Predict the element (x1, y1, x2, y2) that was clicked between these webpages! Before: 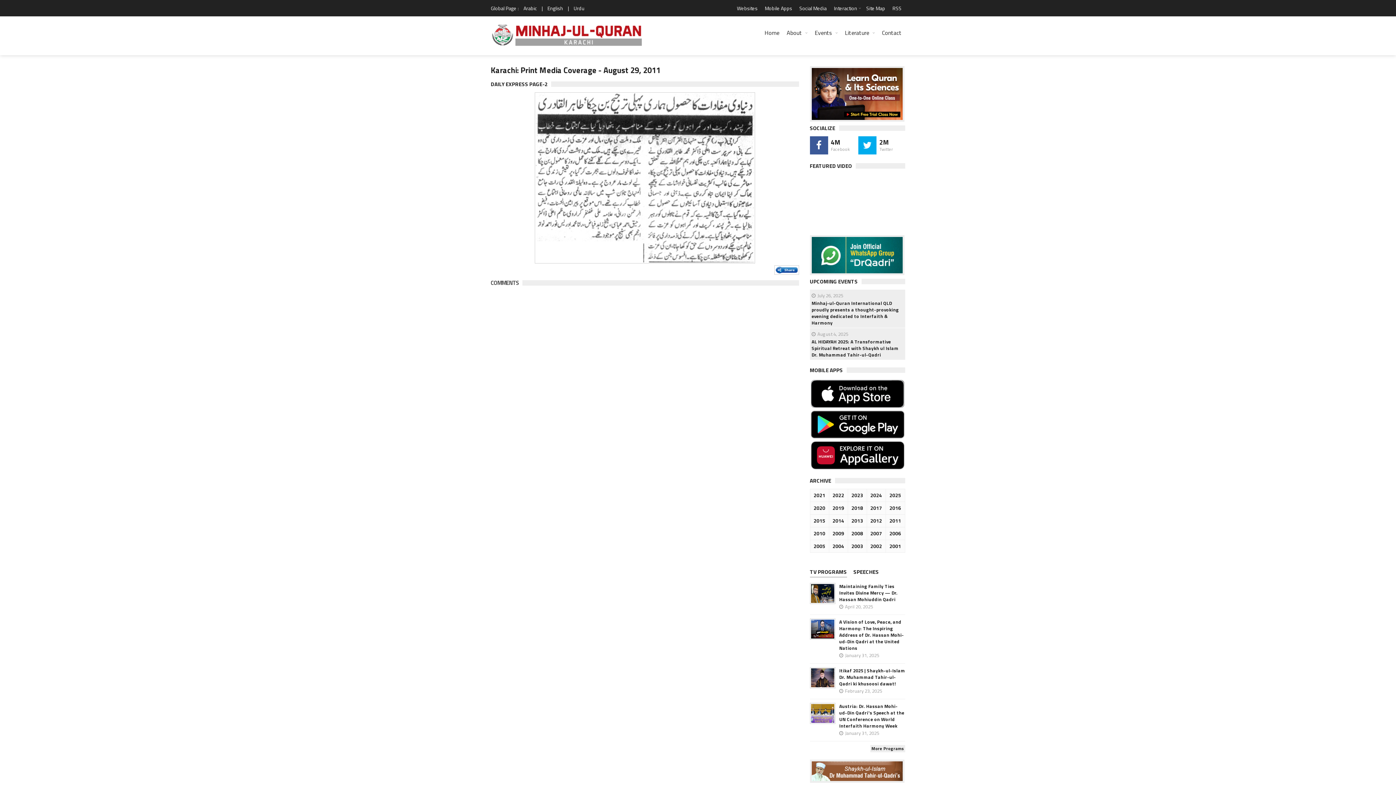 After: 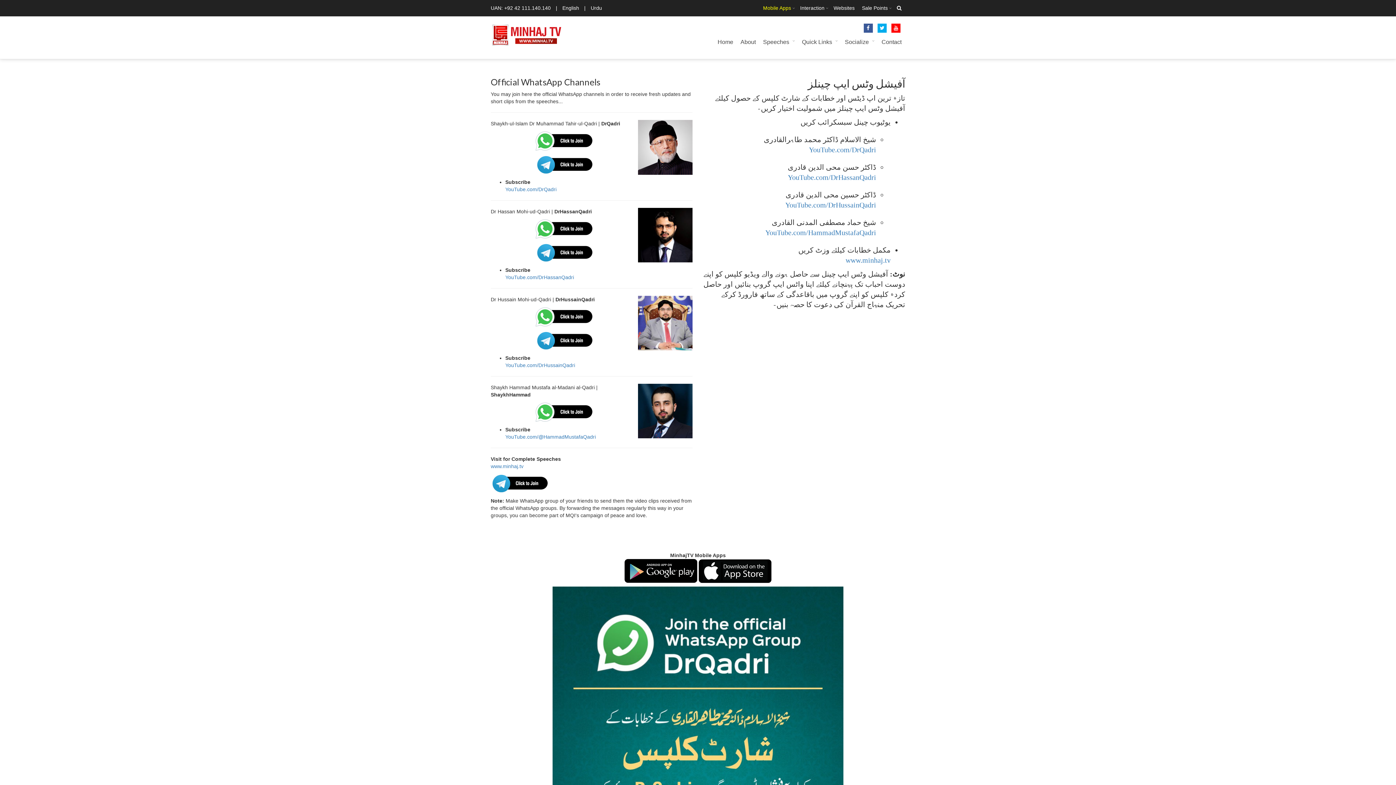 Action: bbox: (810, 235, 904, 275)